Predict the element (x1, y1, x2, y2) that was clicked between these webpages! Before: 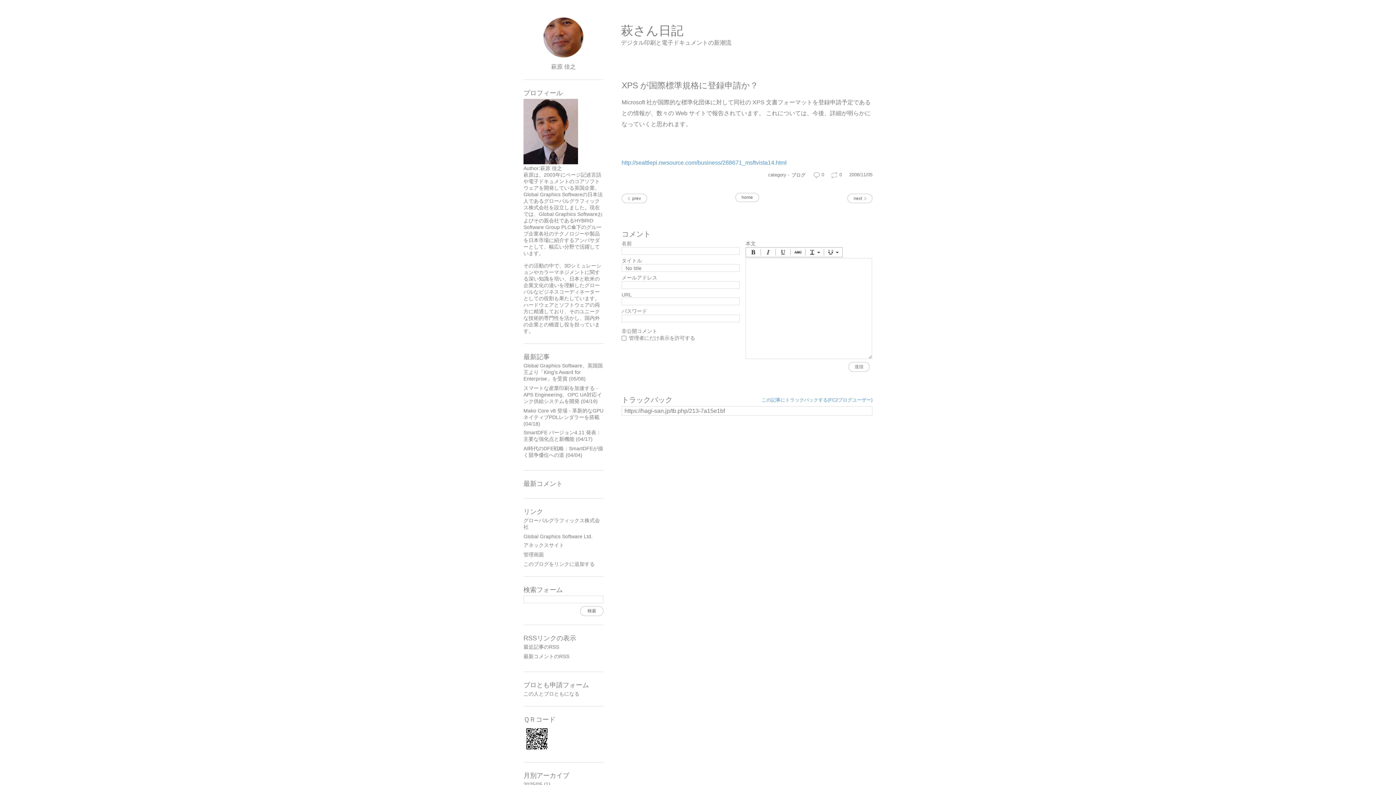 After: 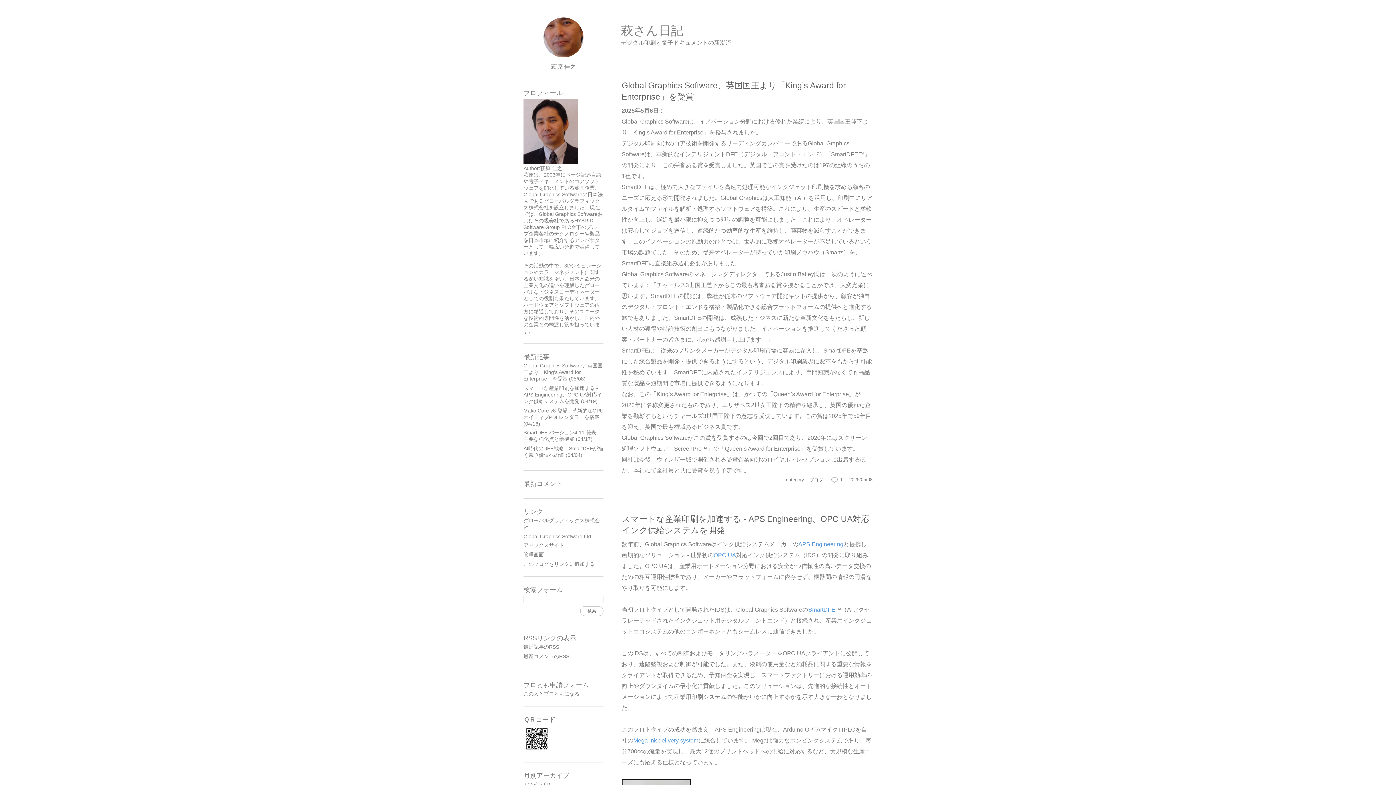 Action: bbox: (543, 33, 583, 40)